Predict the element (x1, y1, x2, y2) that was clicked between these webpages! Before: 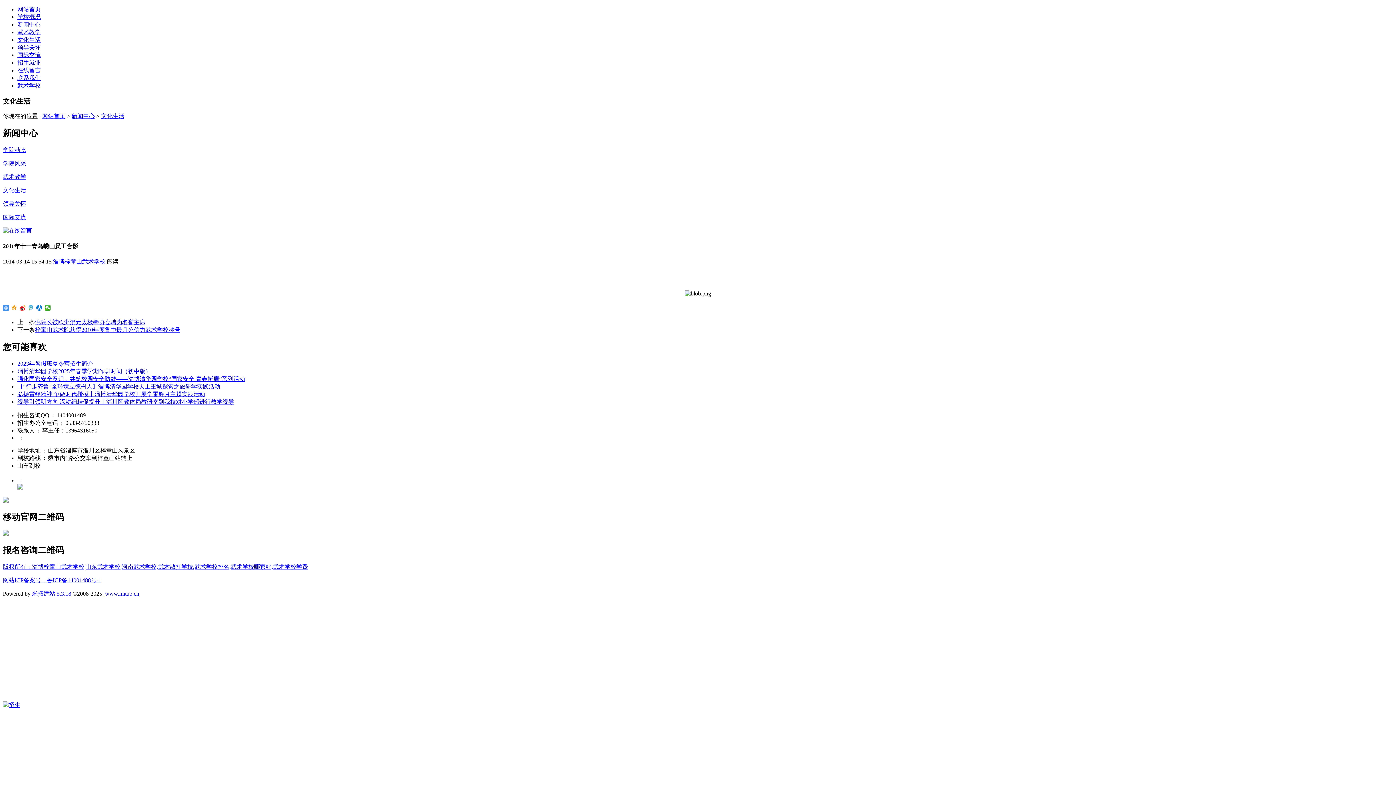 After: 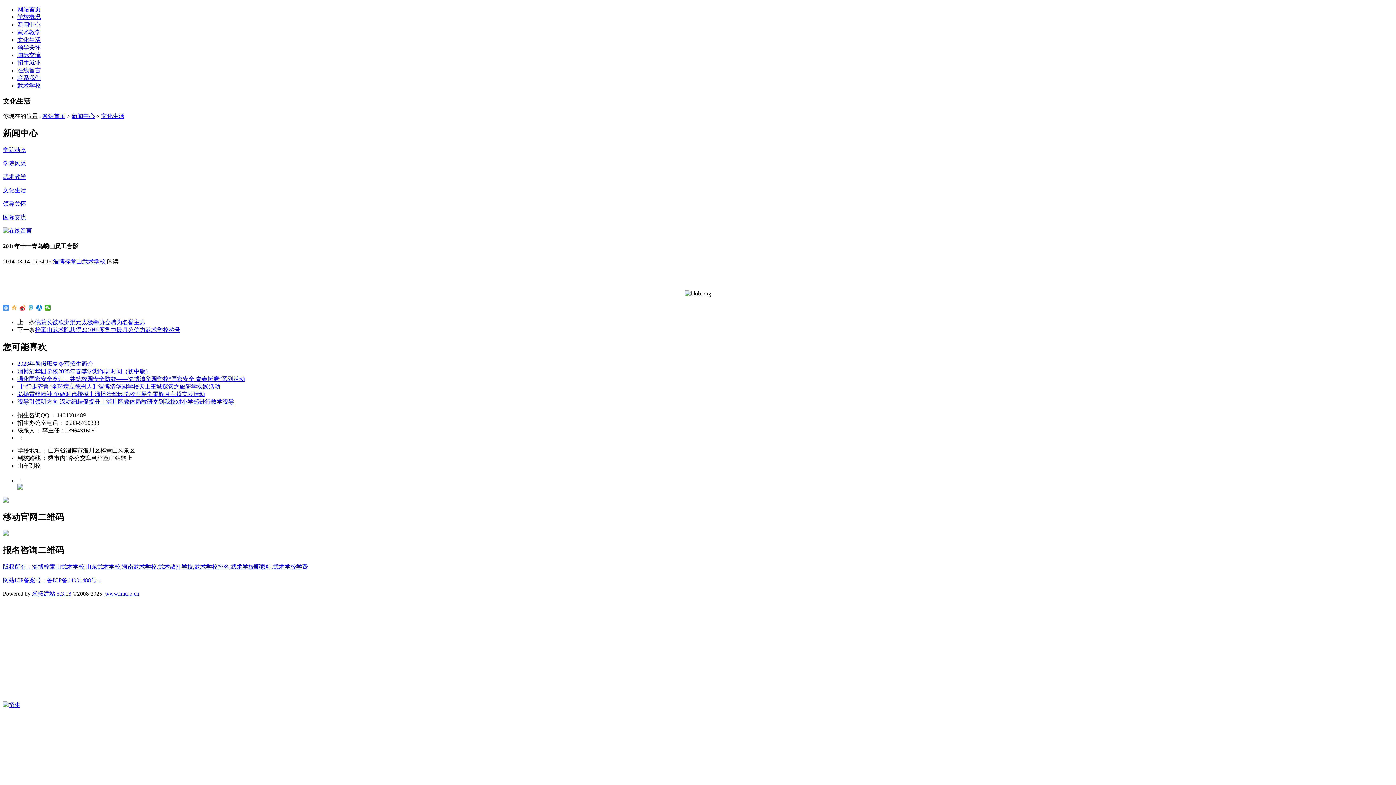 Action: bbox: (11, 305, 17, 310)